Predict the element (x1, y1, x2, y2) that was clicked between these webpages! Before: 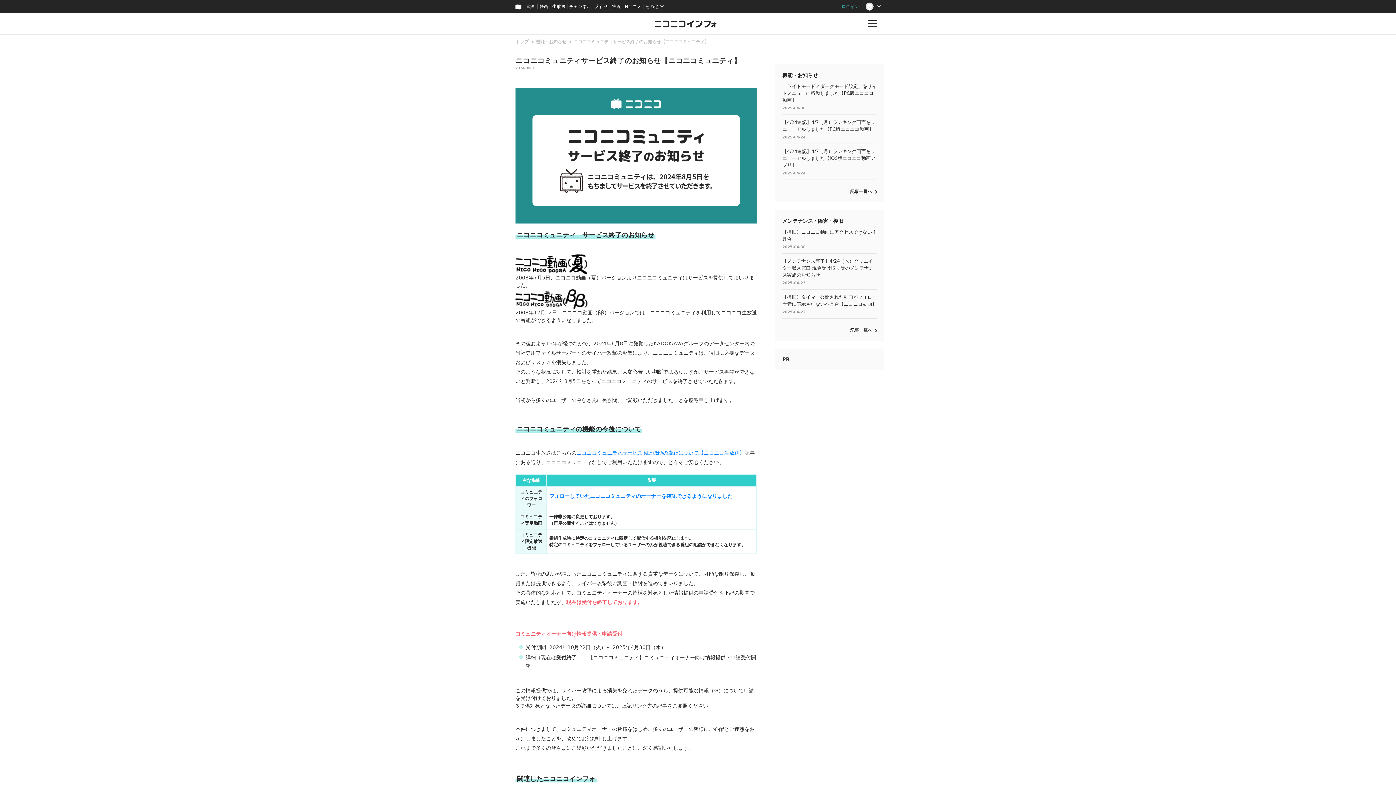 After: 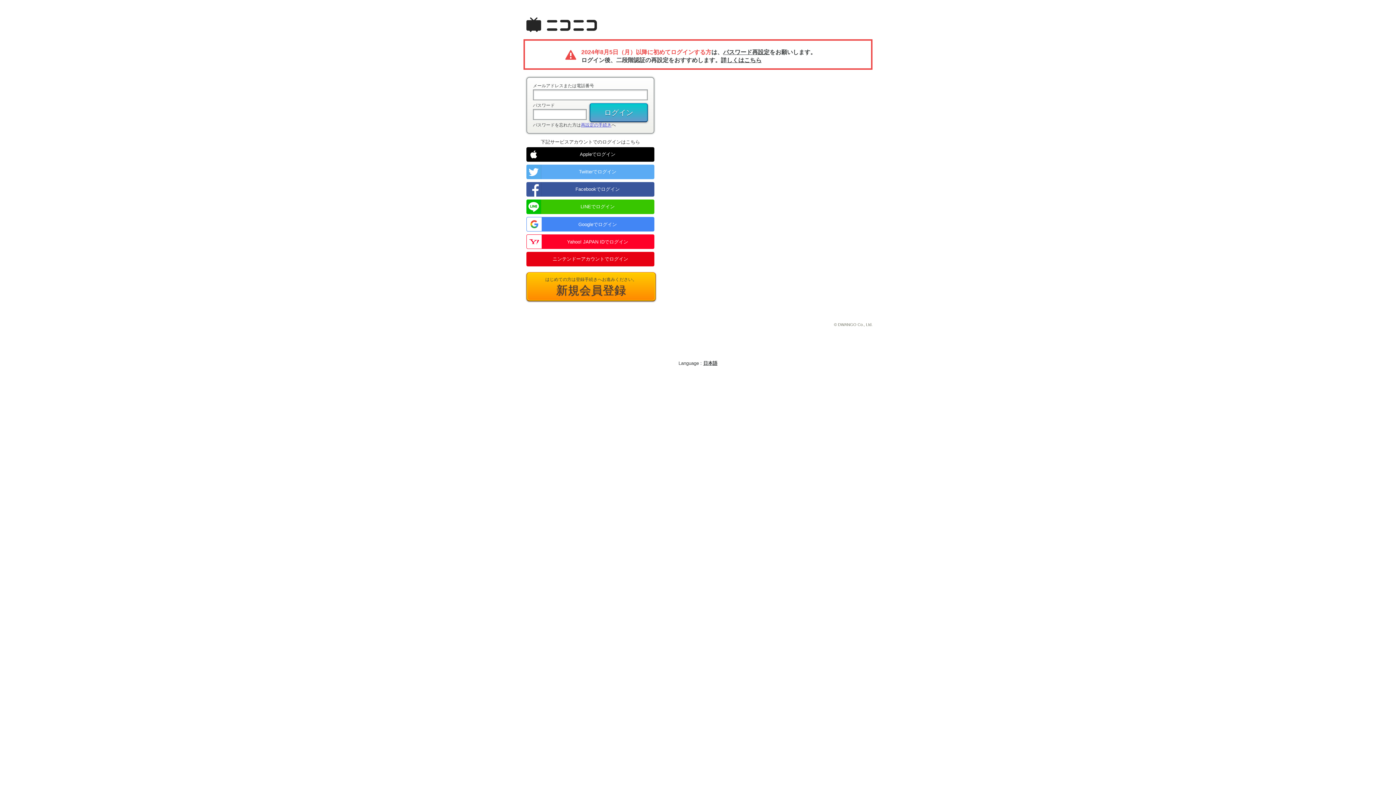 Action: label: ログイン bbox: (838, 0, 862, 13)